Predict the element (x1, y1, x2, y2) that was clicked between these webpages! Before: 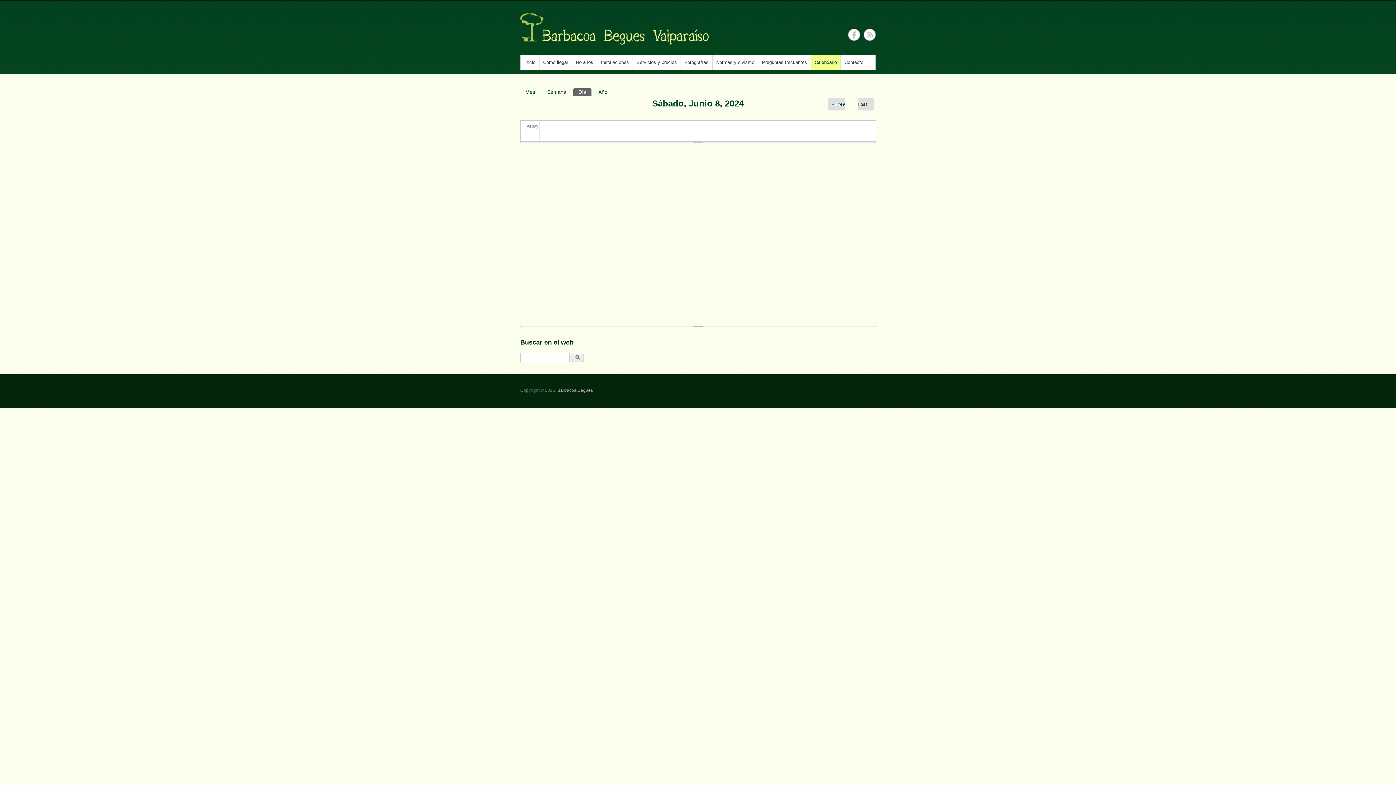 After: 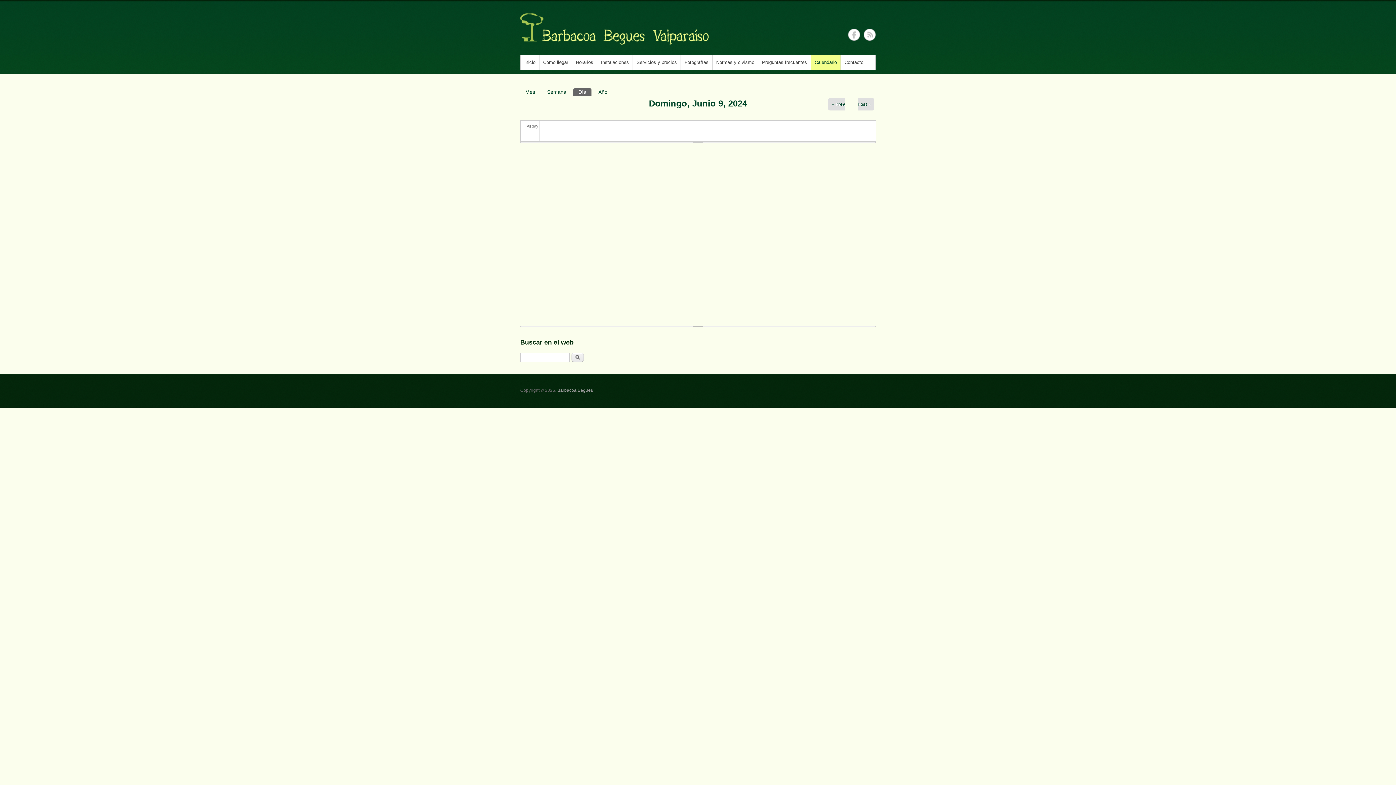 Action: bbox: (857, 101, 870, 106) label: Post »